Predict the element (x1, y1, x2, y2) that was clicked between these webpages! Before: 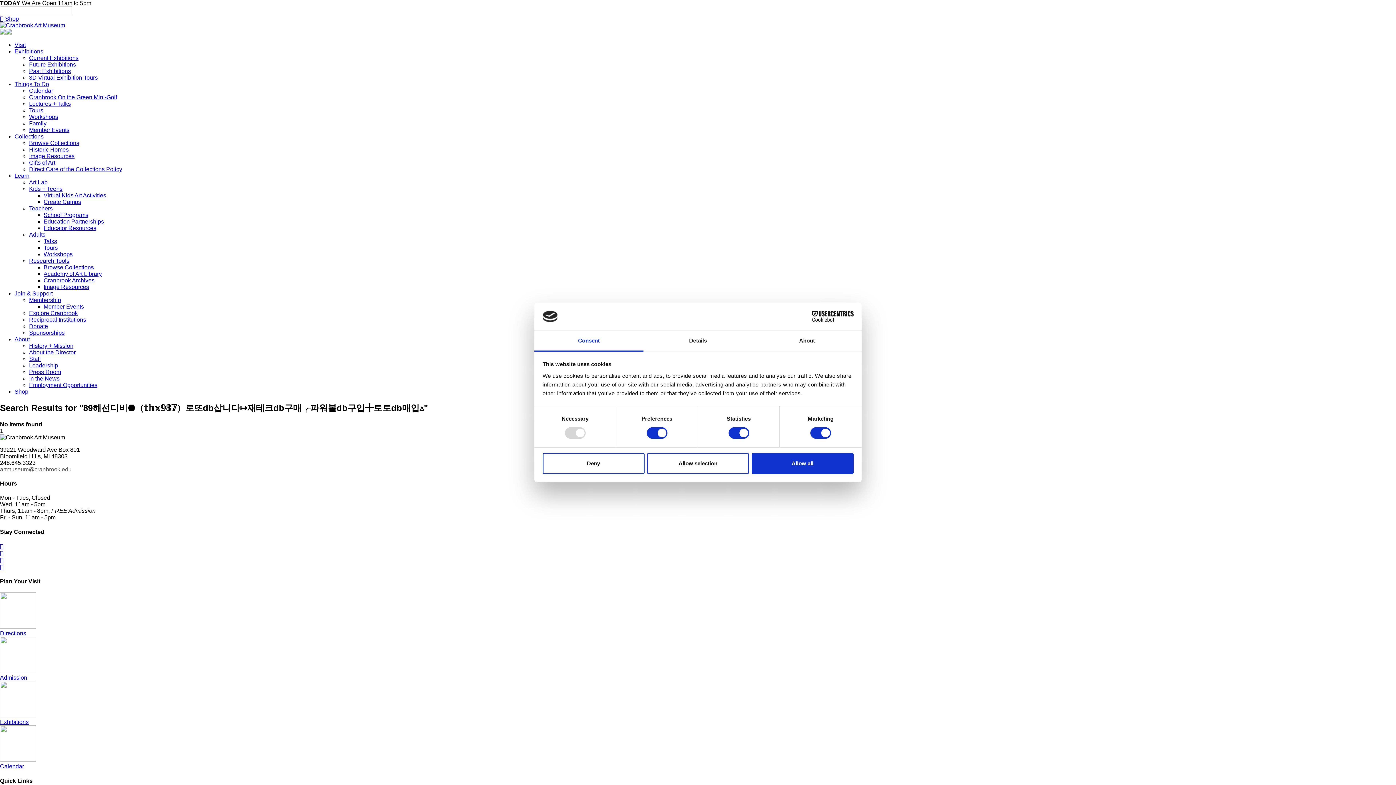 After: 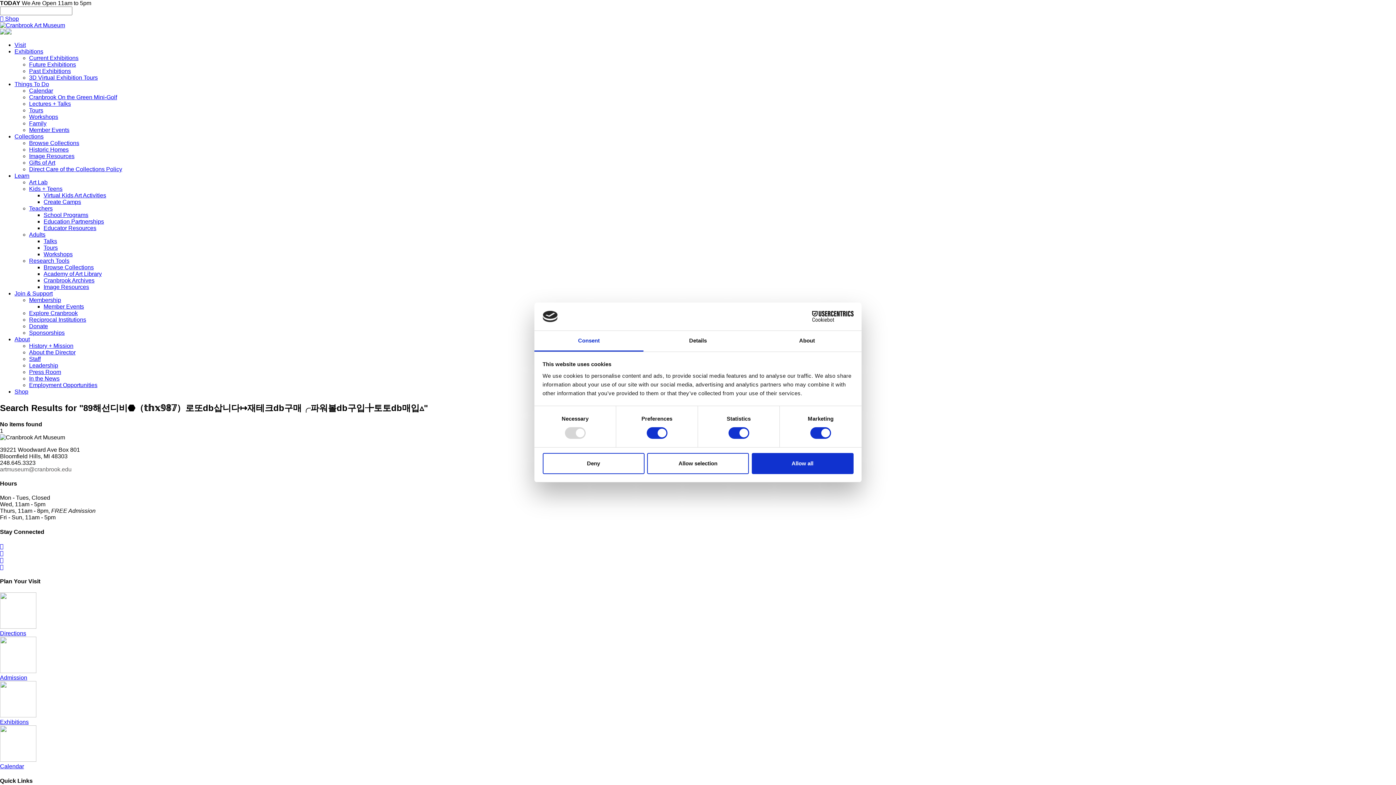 Action: bbox: (0, 15, 18, 21) label:  Shop